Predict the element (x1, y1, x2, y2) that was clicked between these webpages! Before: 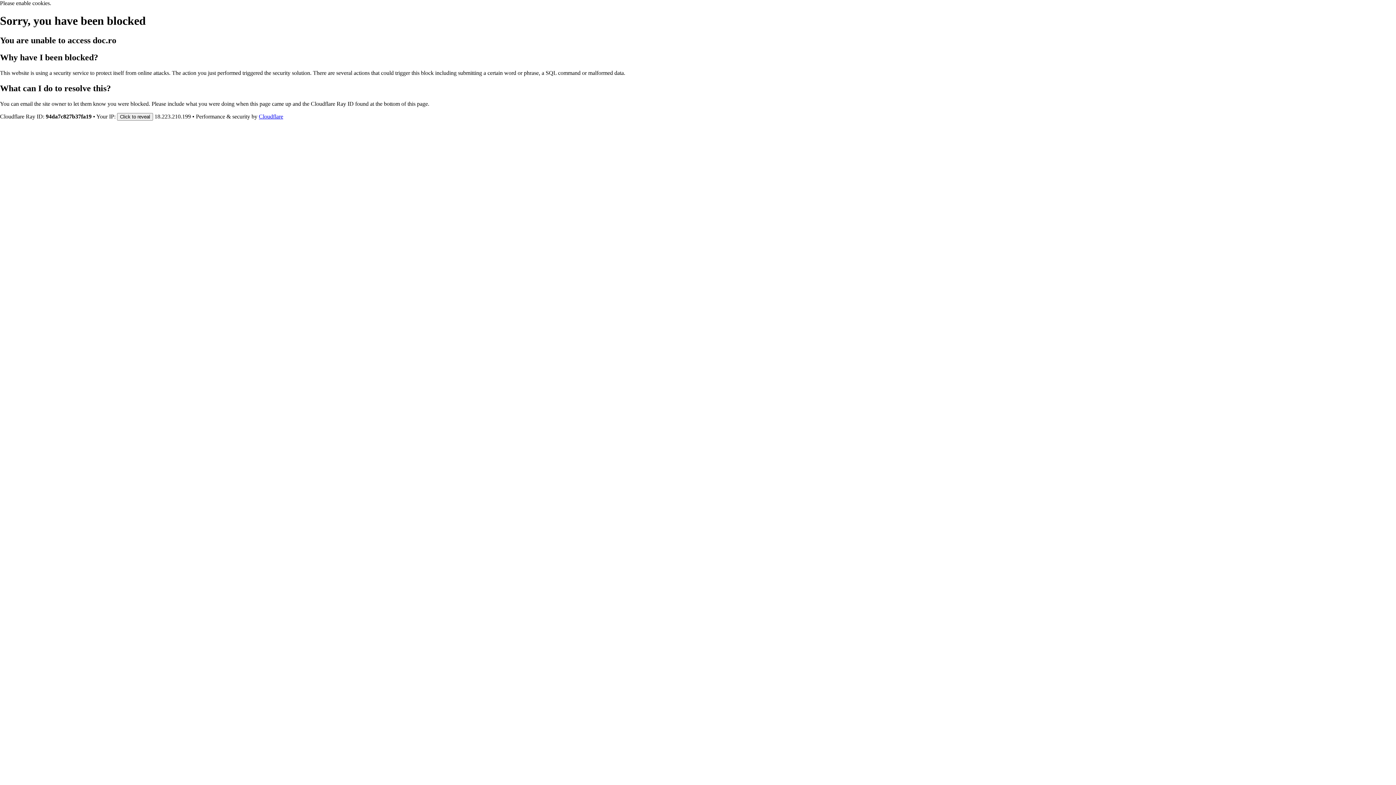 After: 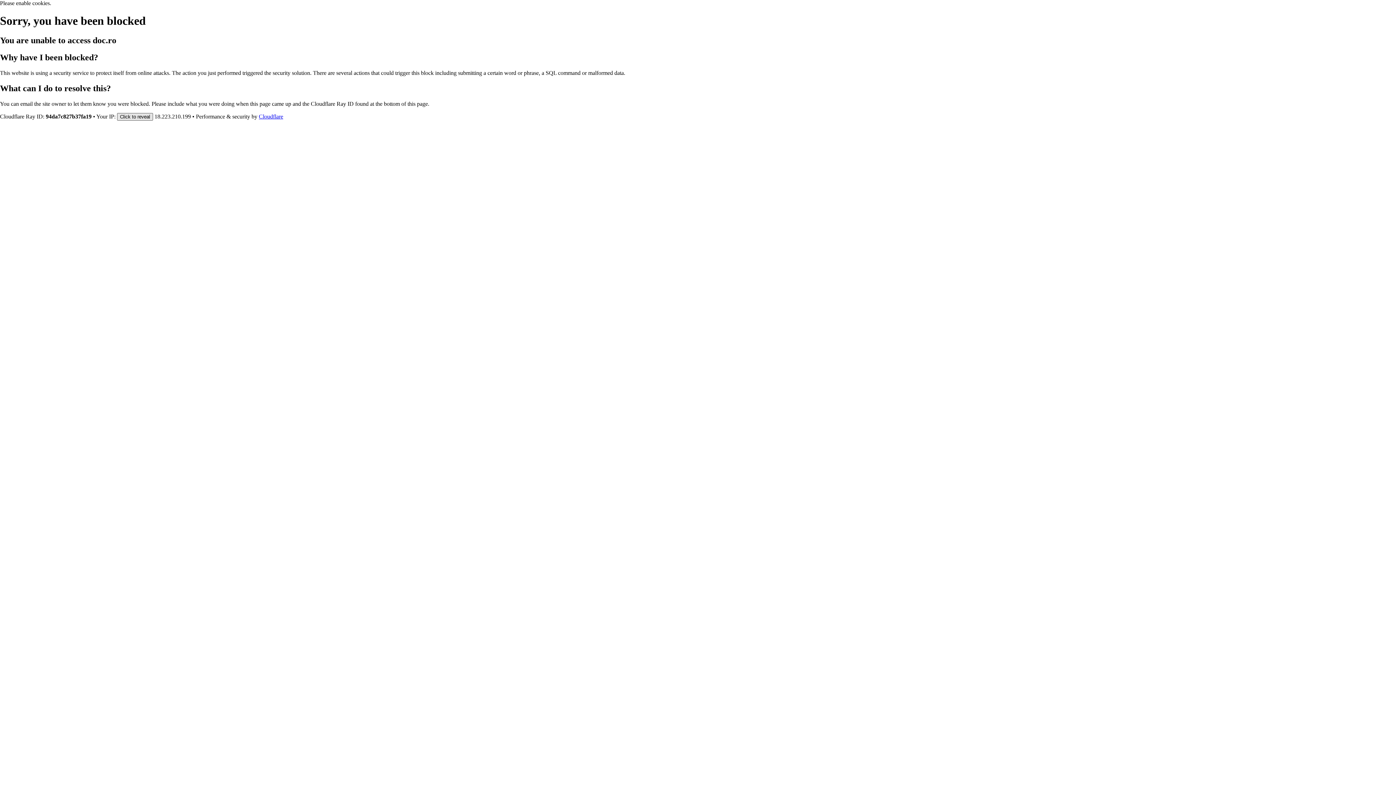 Action: bbox: (117, 112, 153, 120) label: Click to reveal